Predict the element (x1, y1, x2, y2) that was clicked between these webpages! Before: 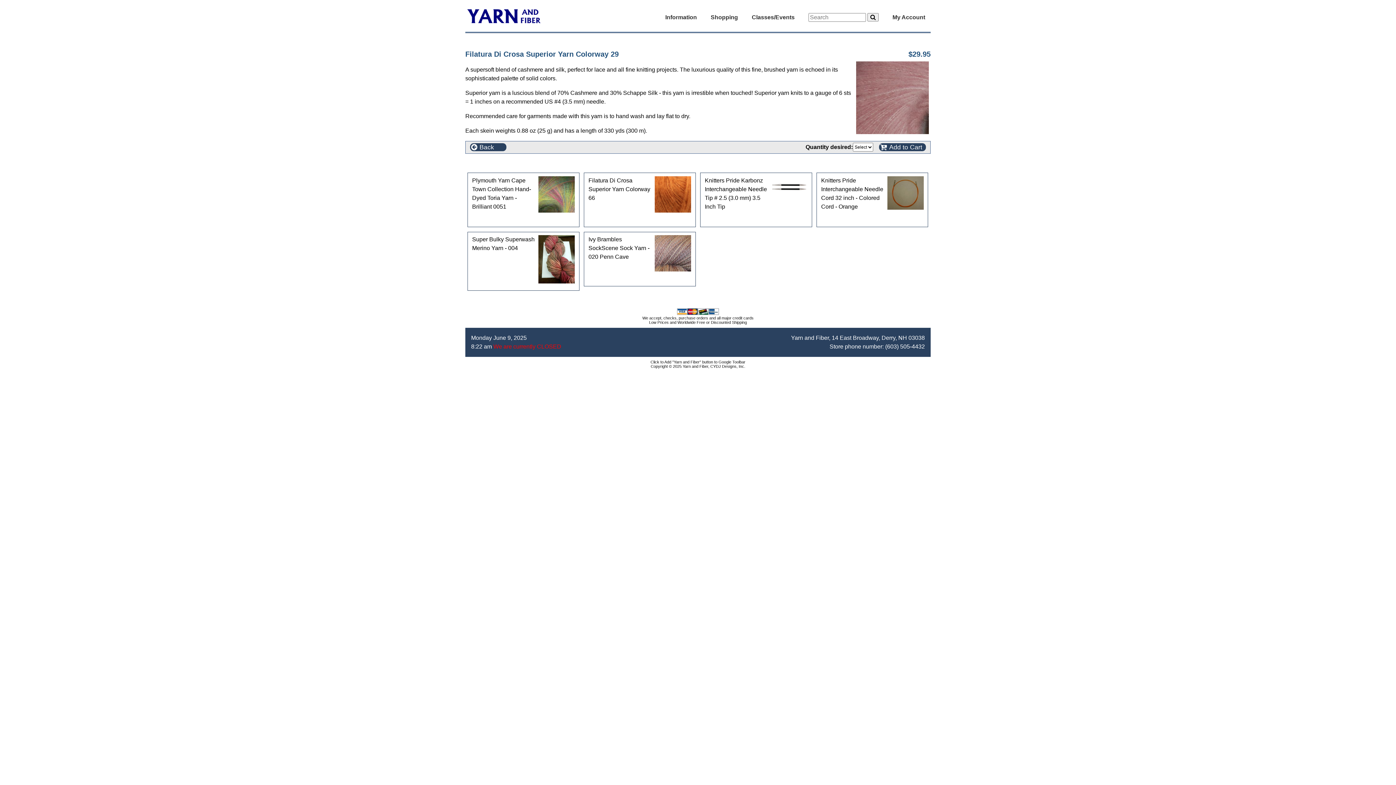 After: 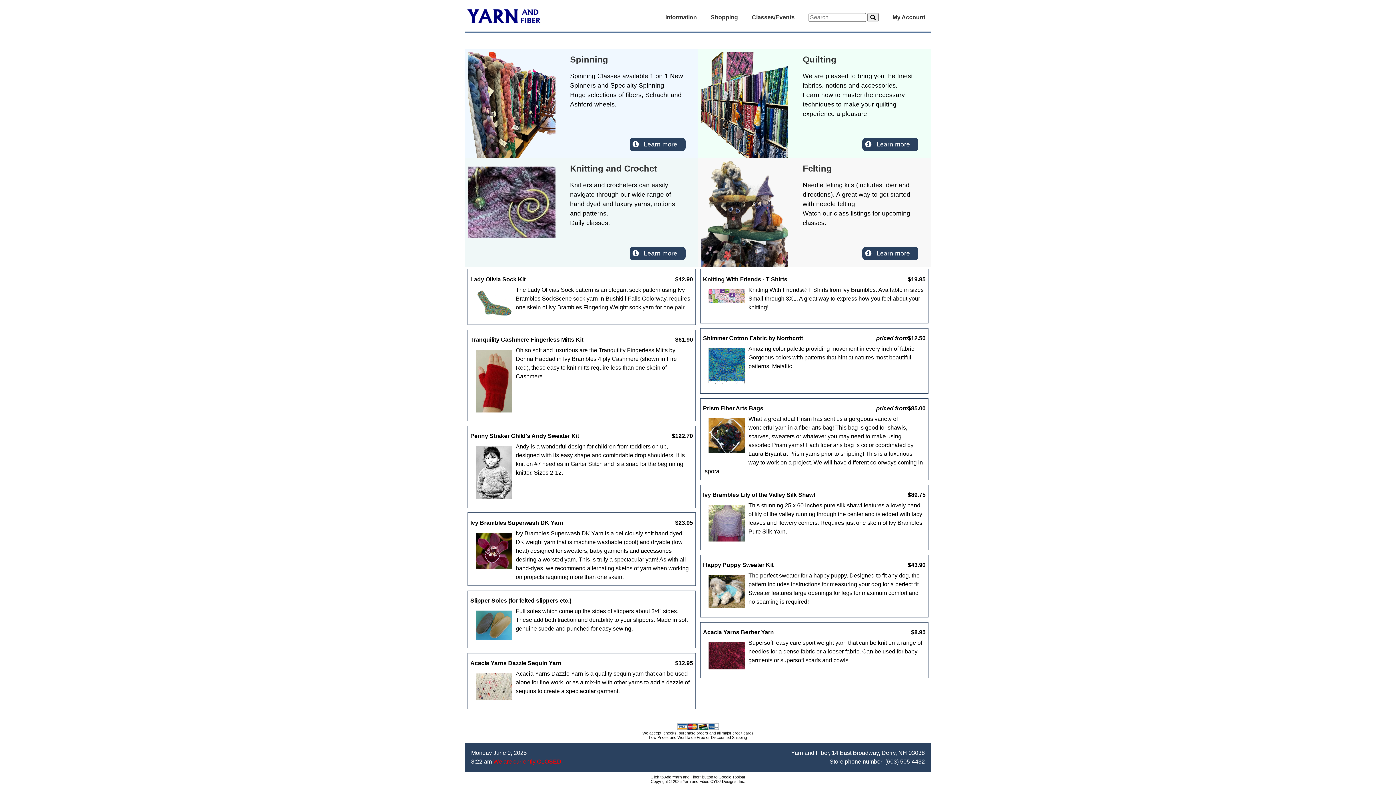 Action: bbox: (465, 16, 543, 23)